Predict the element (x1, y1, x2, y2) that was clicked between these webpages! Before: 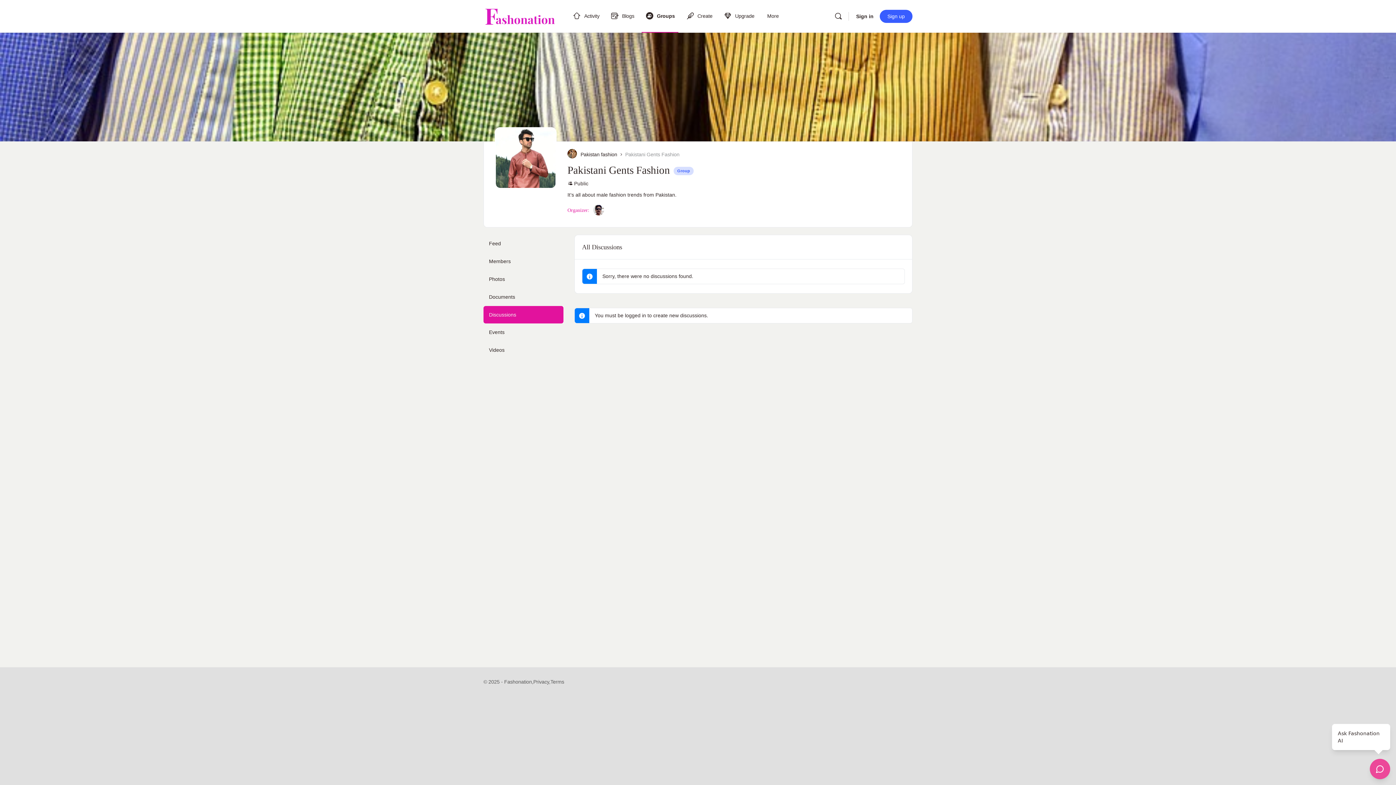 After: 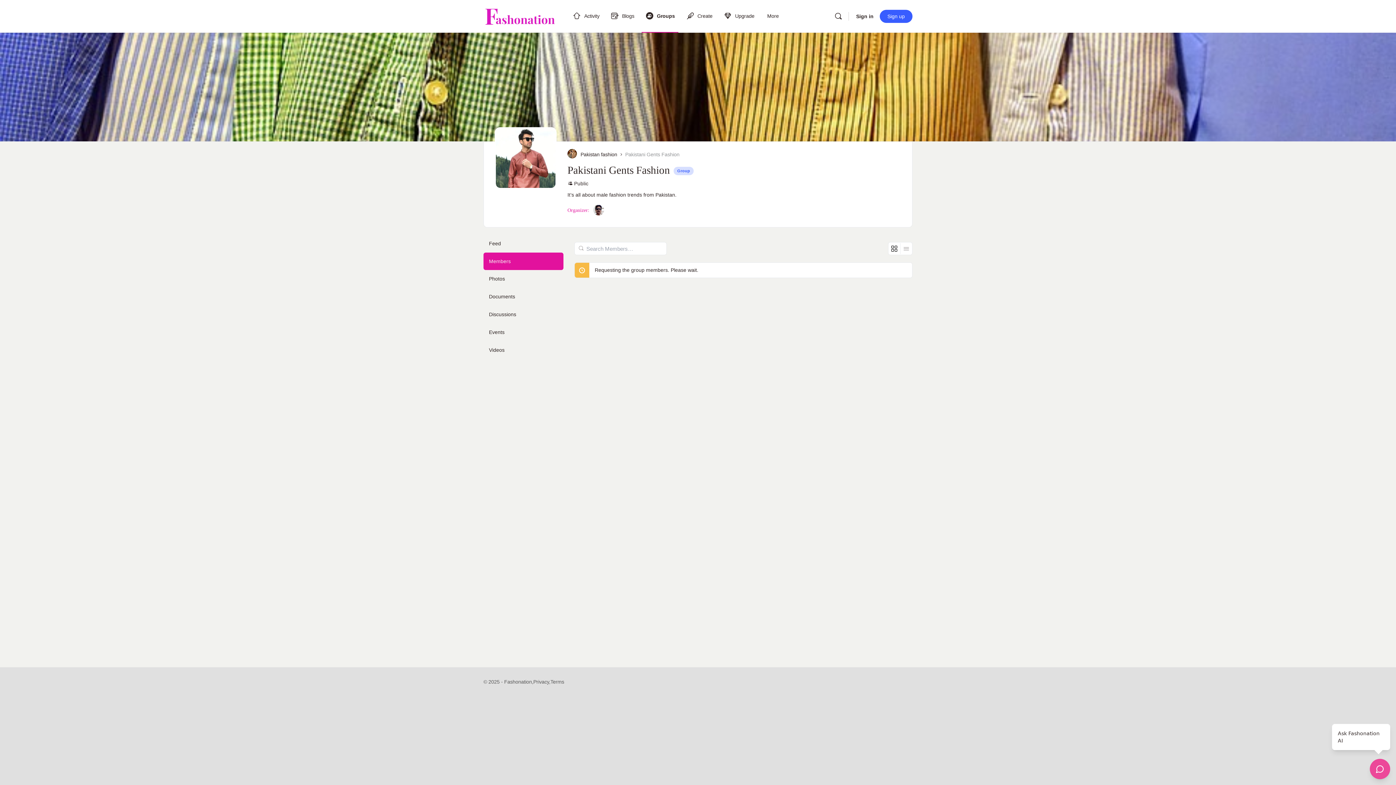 Action: bbox: (483, 252, 563, 270) label: Members